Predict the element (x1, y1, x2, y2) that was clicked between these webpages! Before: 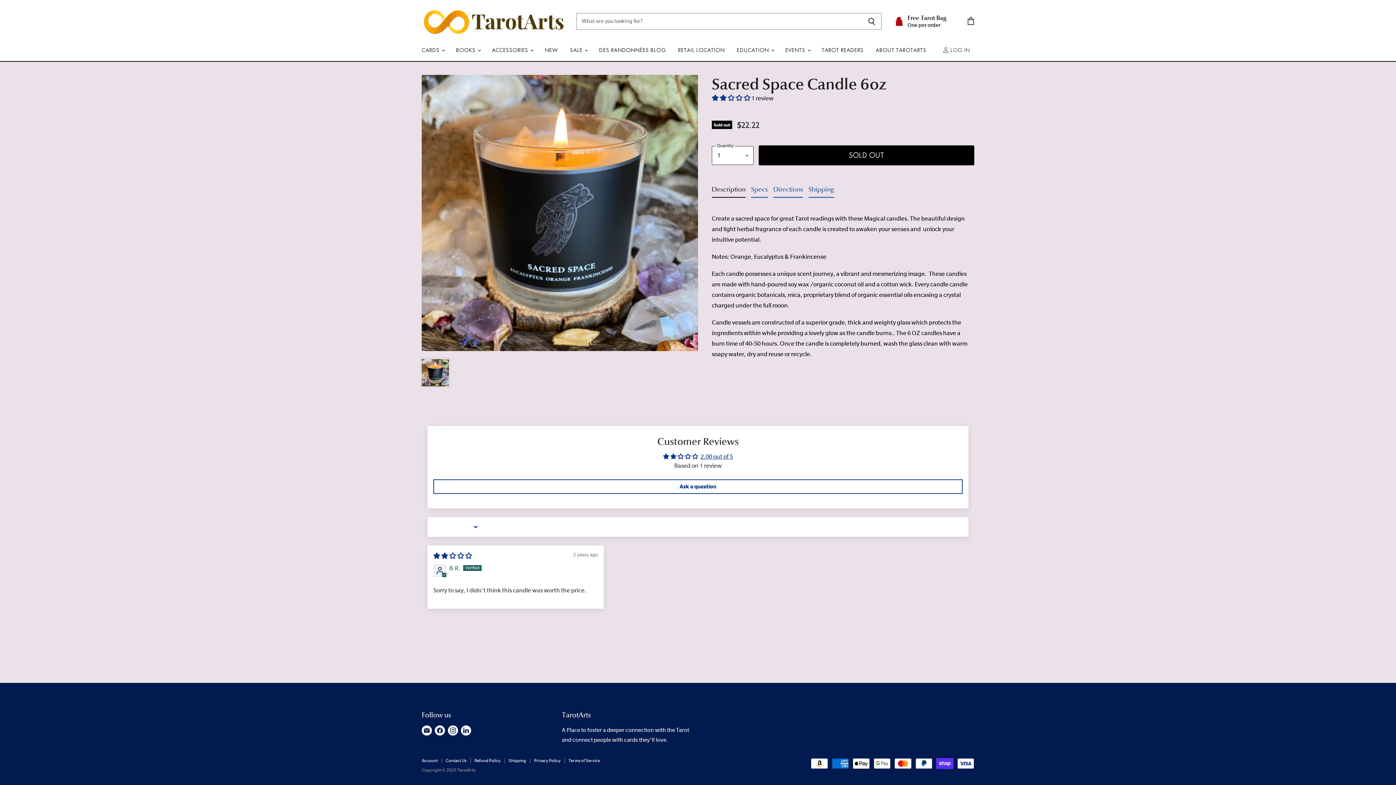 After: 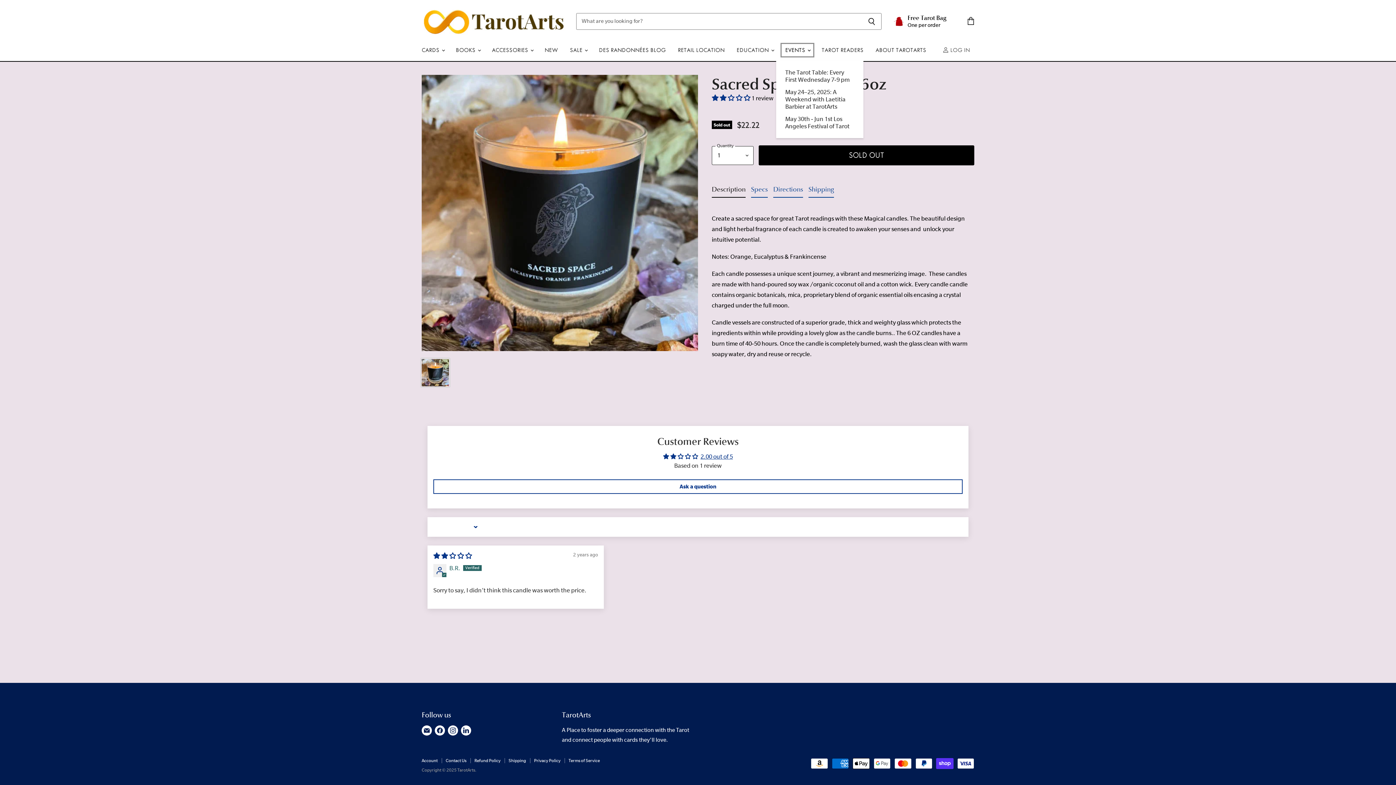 Action: bbox: (779, 42, 815, 58) label: EVENTS 